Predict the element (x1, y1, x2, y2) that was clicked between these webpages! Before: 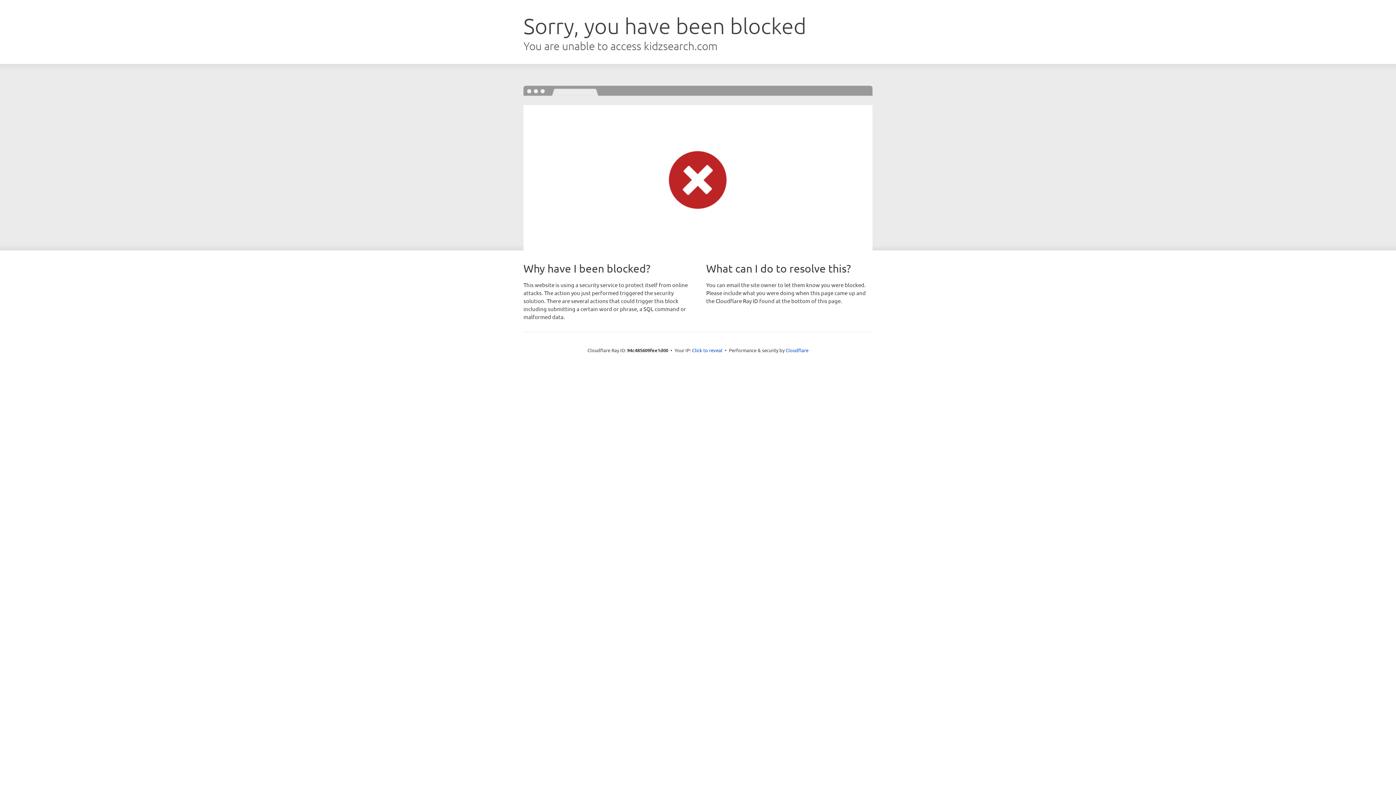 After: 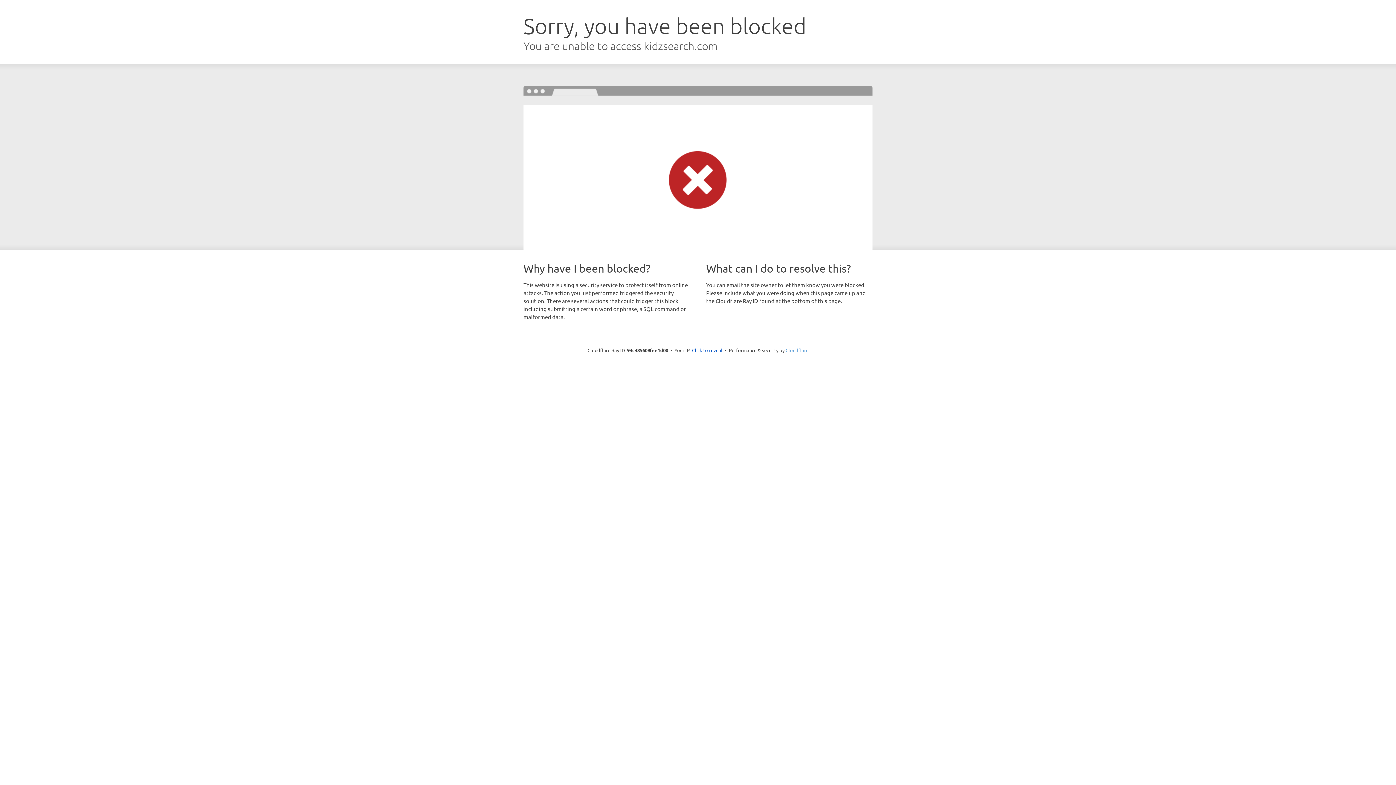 Action: bbox: (785, 347, 808, 353) label: Cloudflare